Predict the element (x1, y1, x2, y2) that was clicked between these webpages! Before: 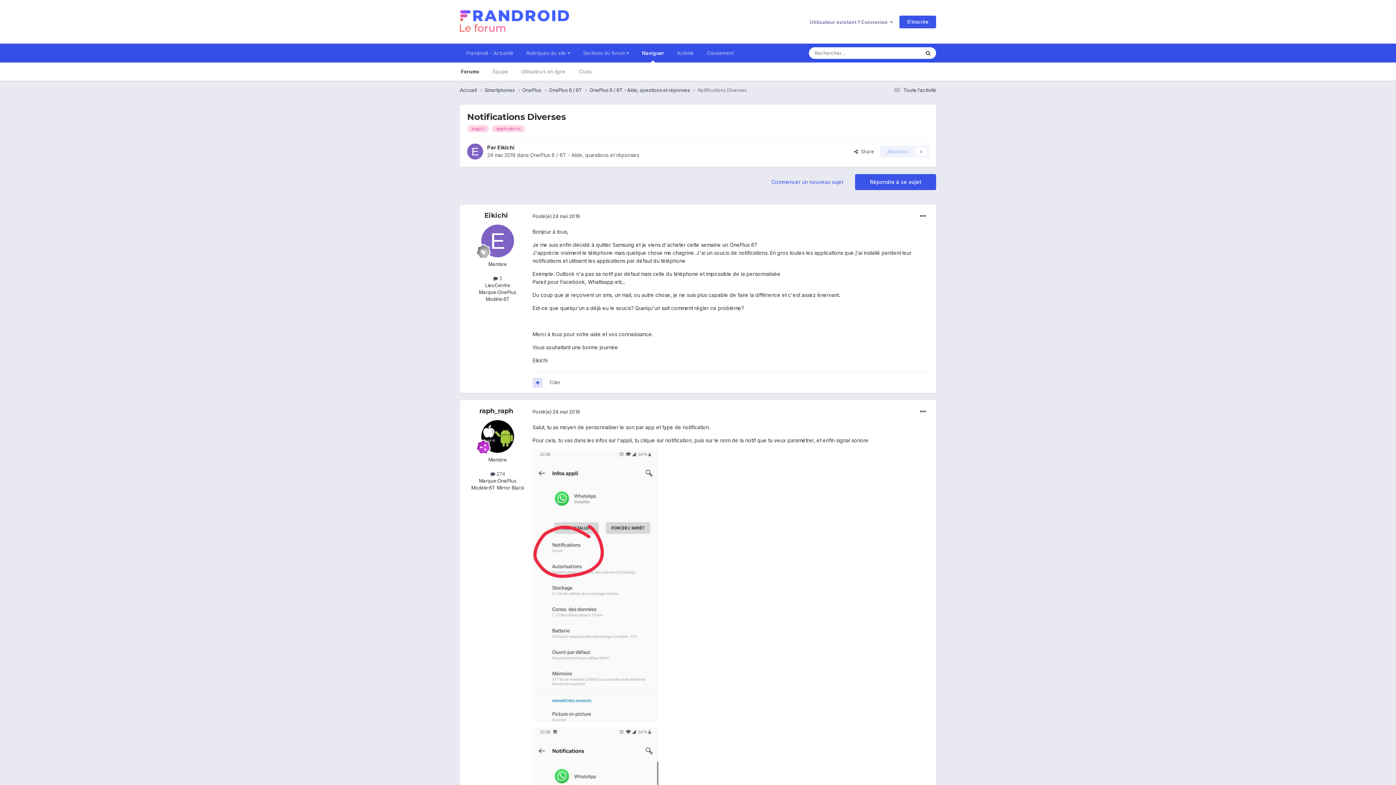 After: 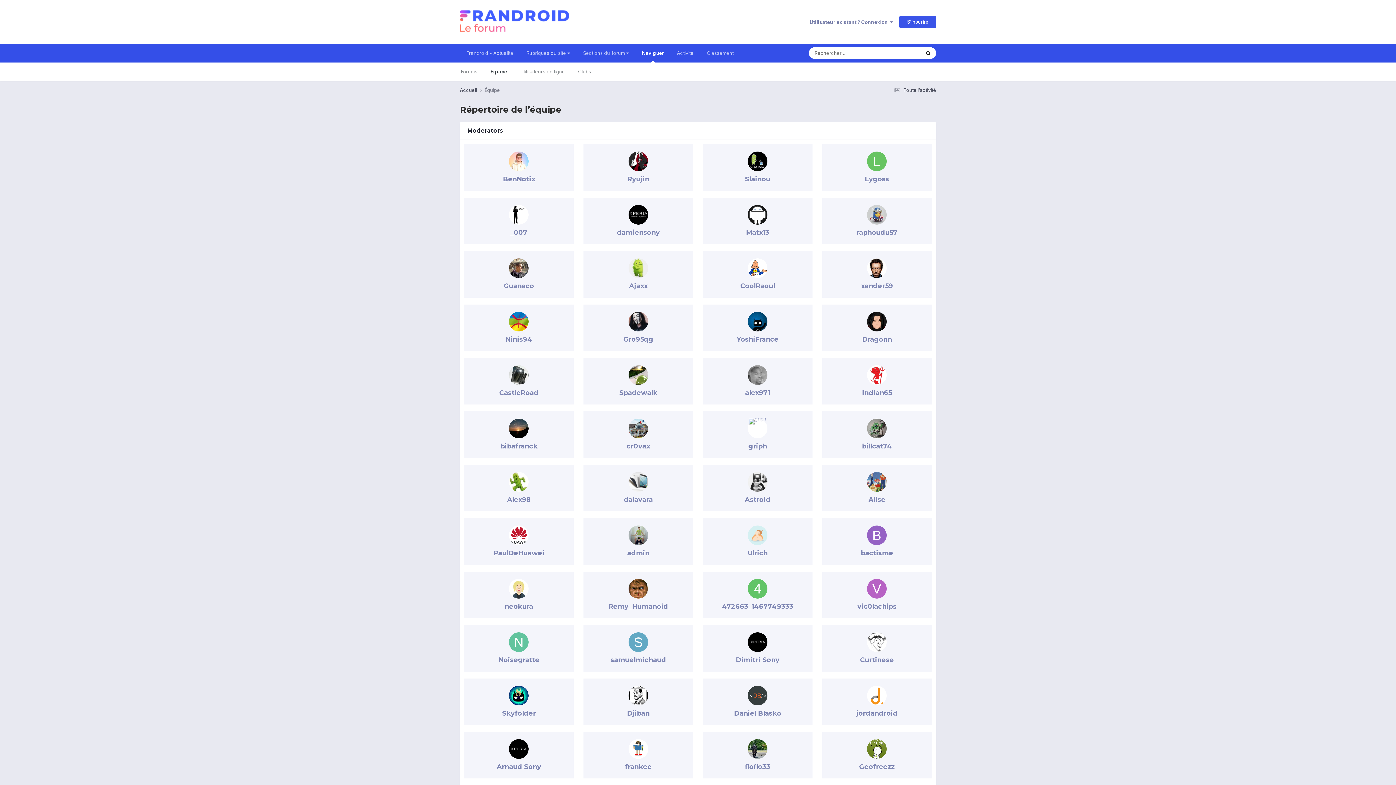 Action: label: Équipe bbox: (486, 62, 514, 80)